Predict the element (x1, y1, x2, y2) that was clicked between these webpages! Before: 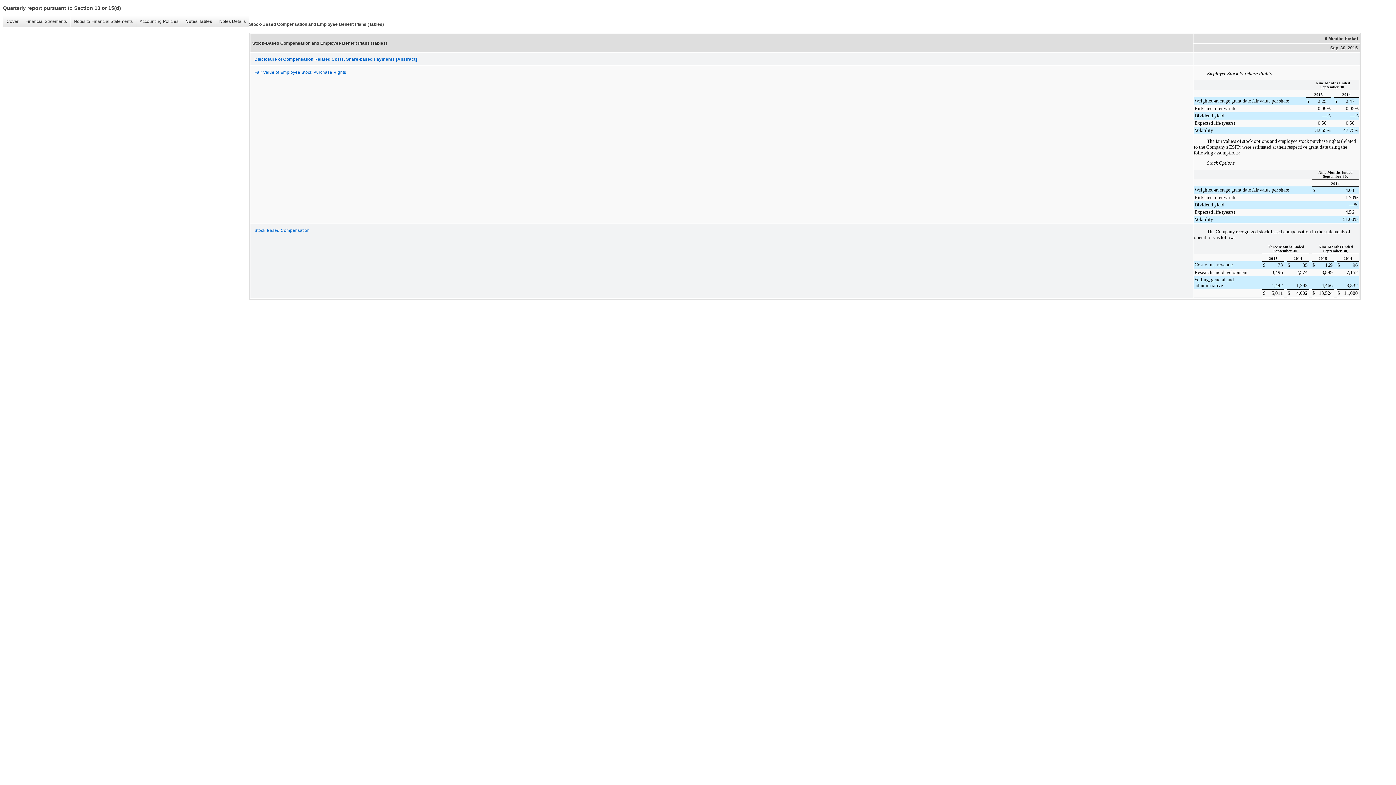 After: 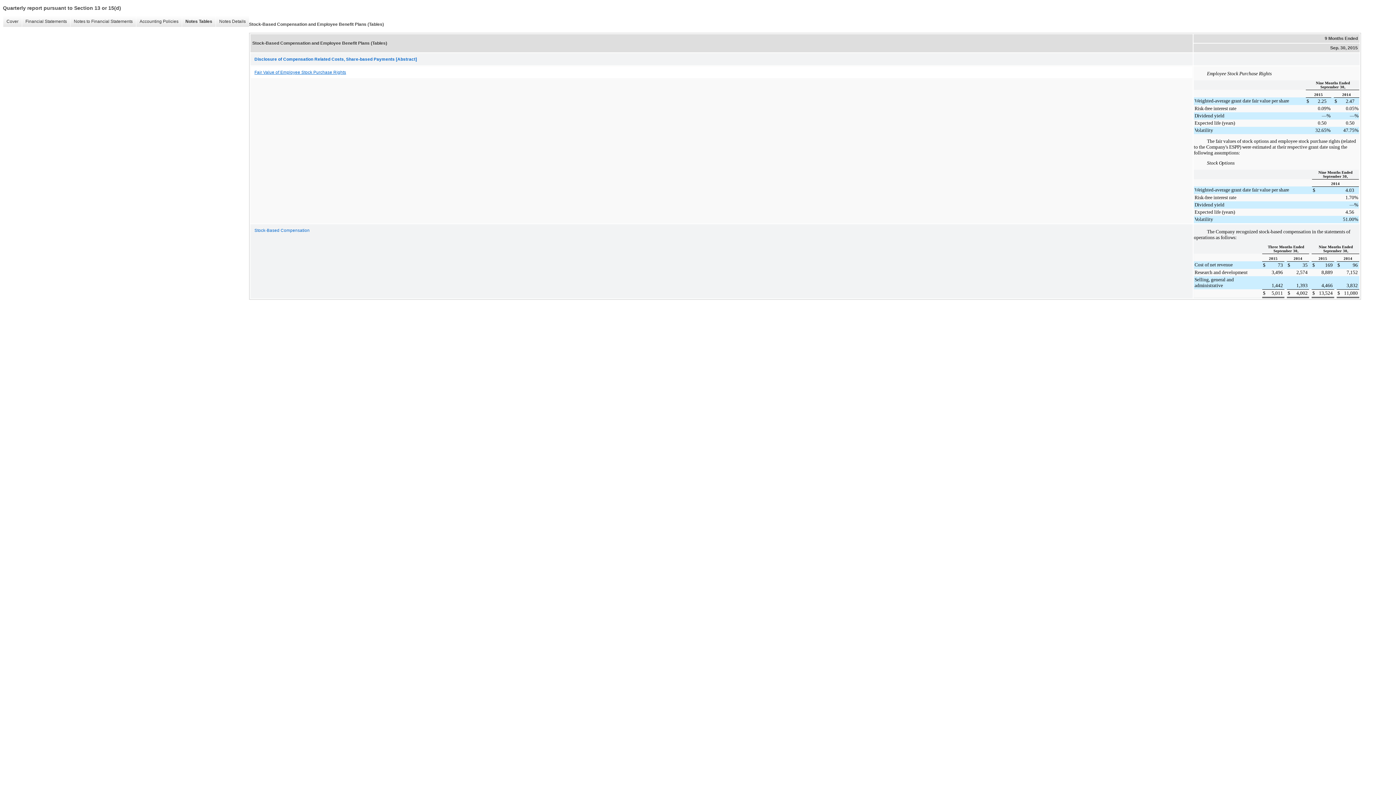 Action: bbox: (250, 66, 1192, 78) label: Fair Value of Employee Stock Purchase Rights